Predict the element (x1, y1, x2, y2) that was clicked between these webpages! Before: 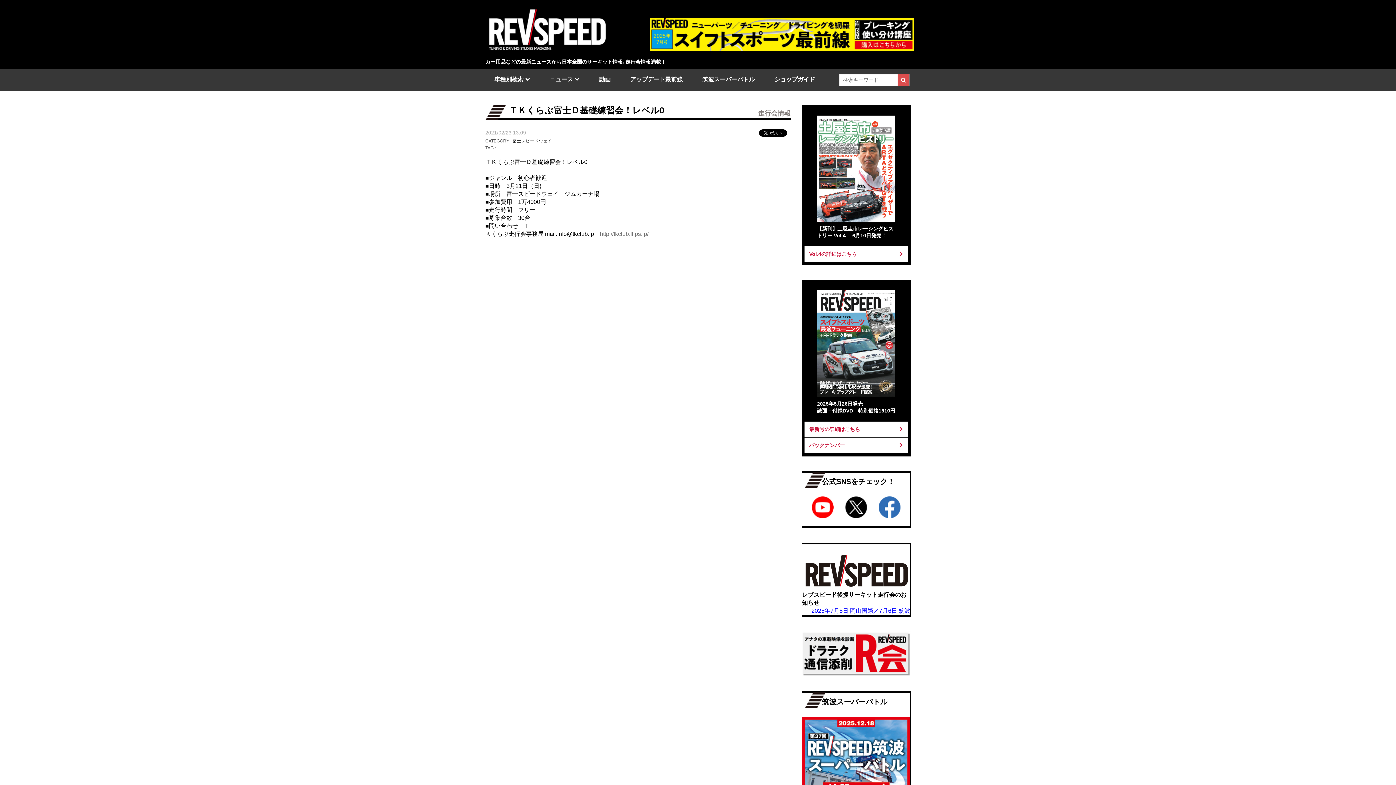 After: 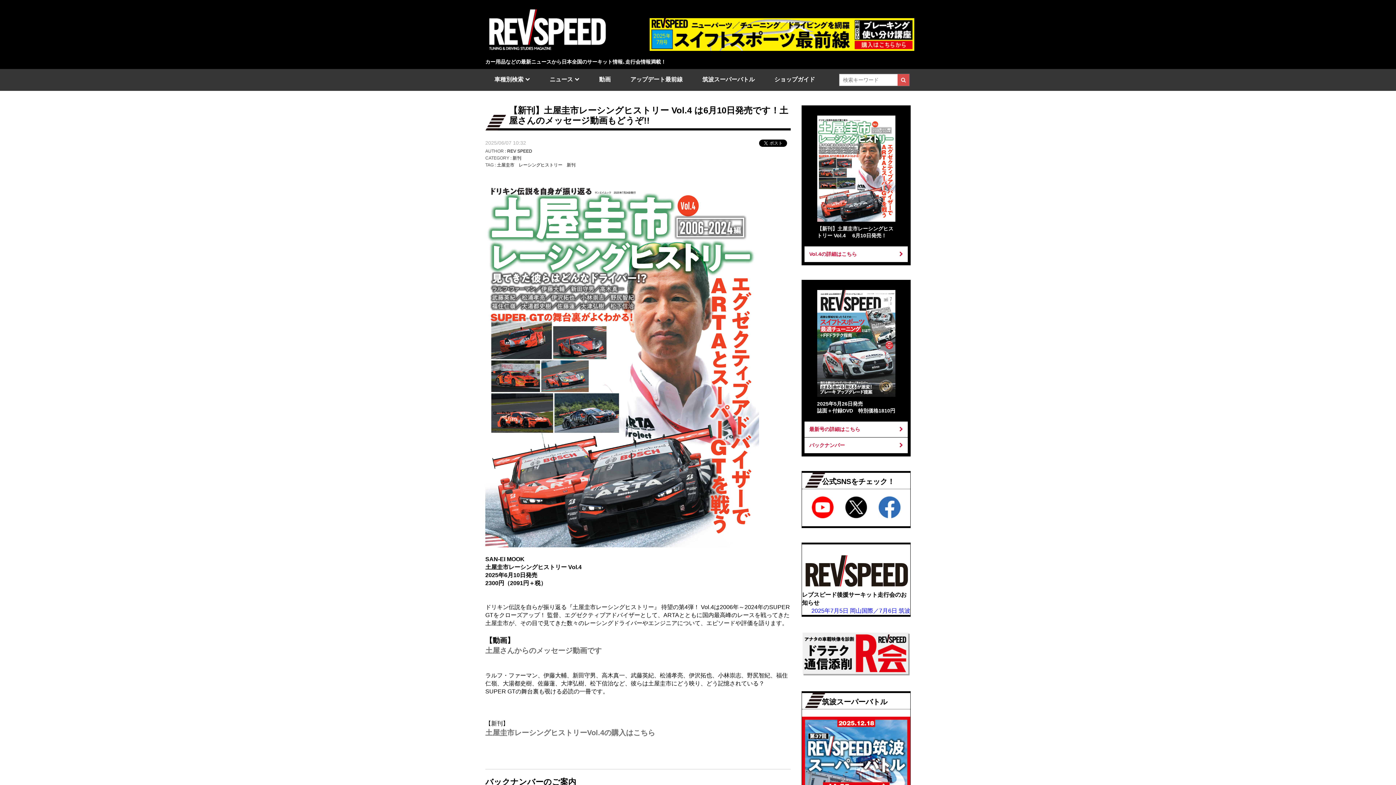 Action: label: Vol.4の詳細はこちら bbox: (804, 246, 908, 262)